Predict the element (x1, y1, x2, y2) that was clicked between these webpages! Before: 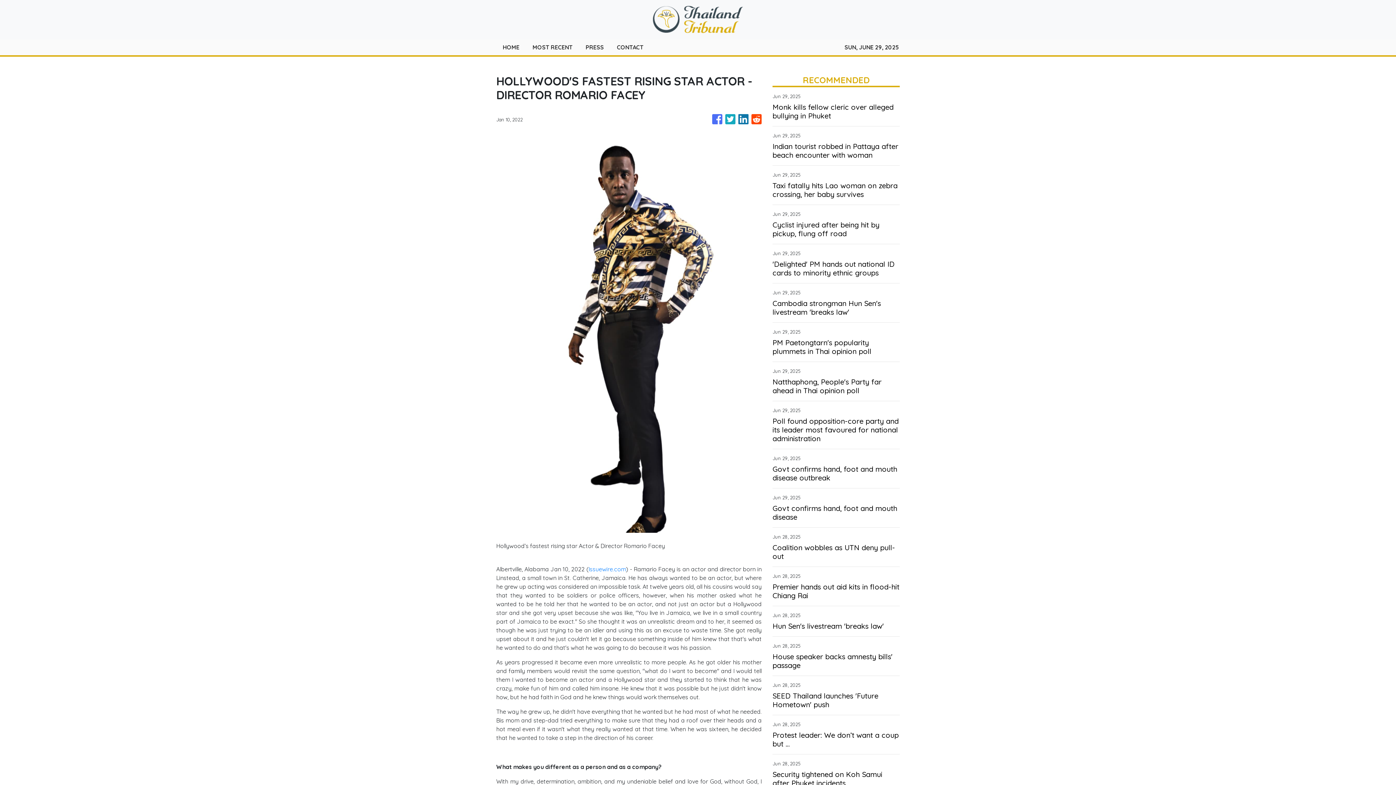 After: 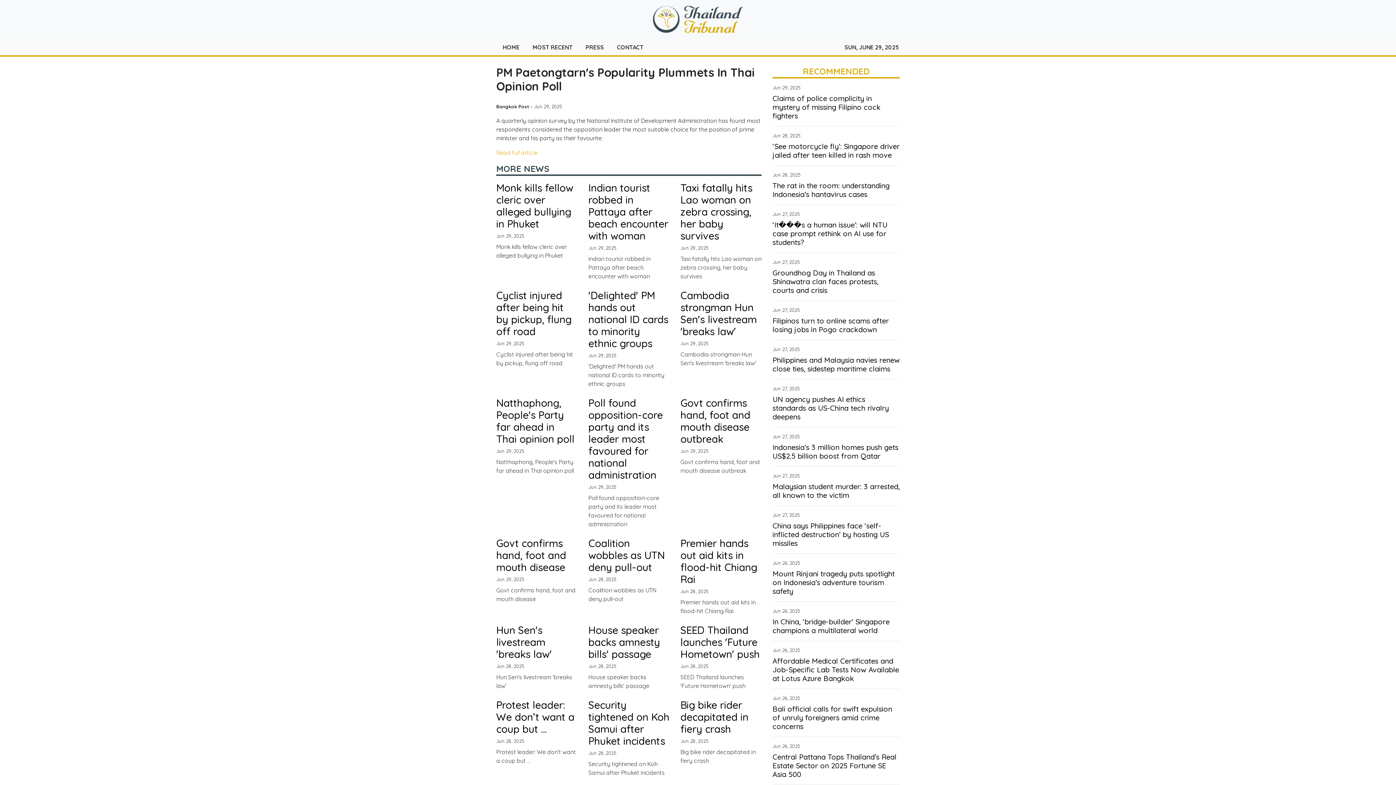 Action: label: PM Paetongtarn's popularity plummets in Thai opinion poll bbox: (772, 338, 900, 356)